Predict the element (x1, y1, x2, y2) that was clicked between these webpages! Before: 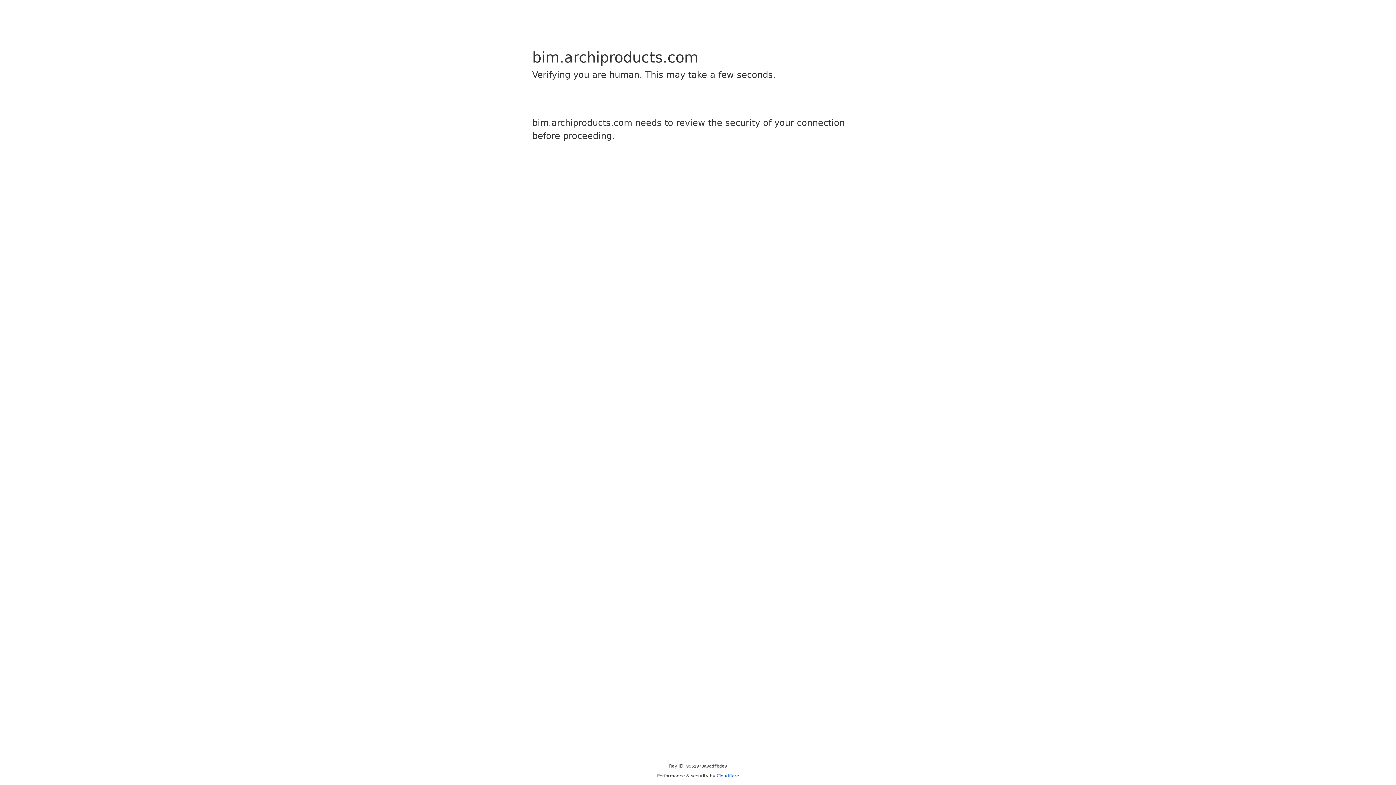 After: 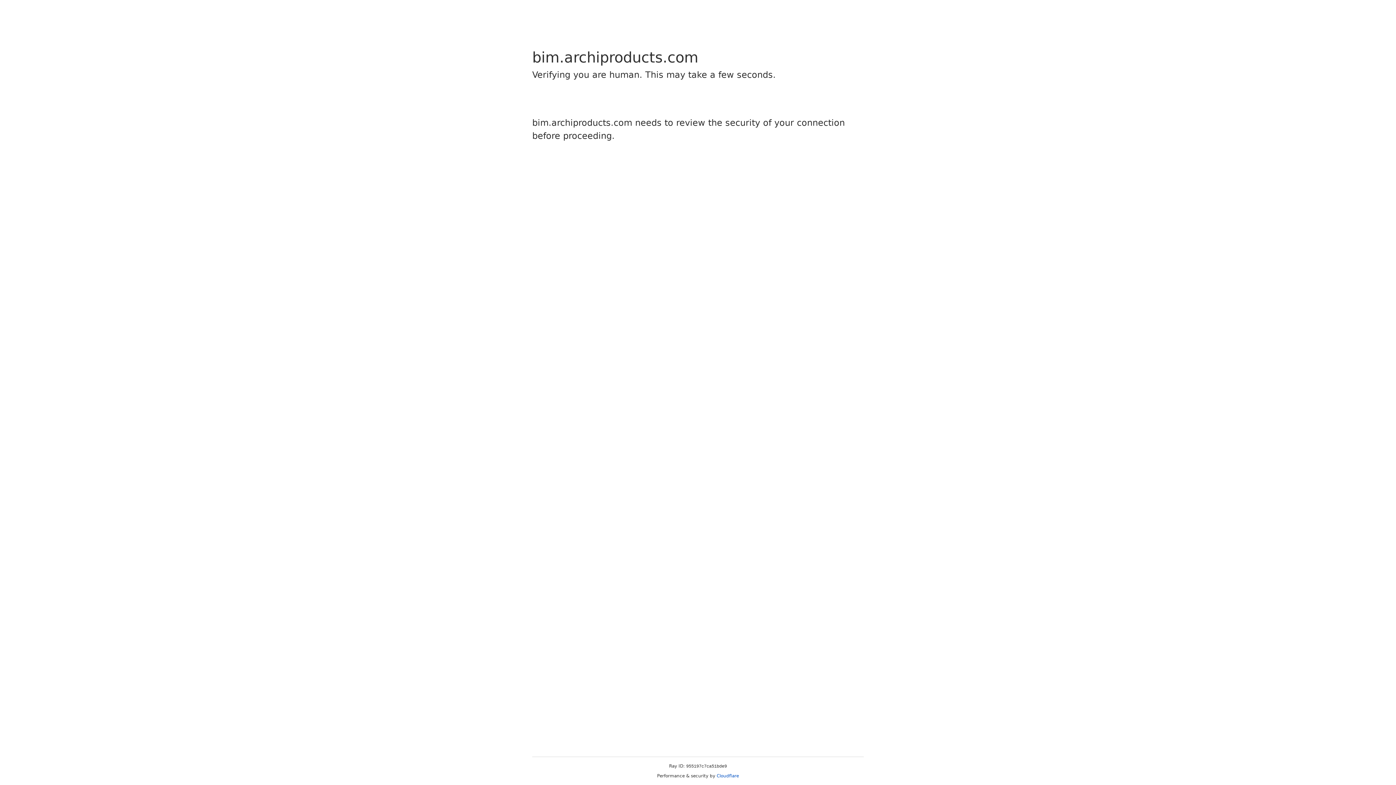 Action: label: Cloudflare bbox: (716, 773, 739, 778)